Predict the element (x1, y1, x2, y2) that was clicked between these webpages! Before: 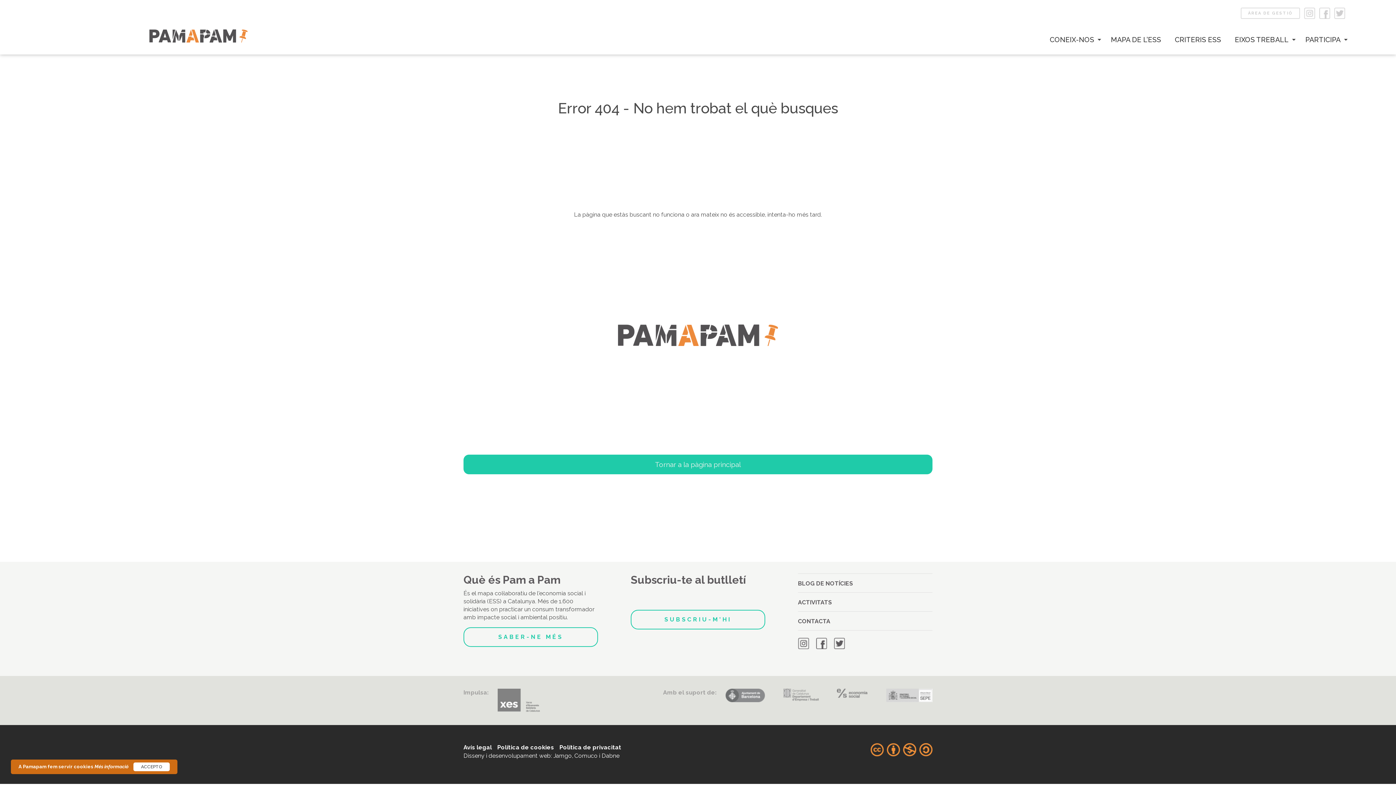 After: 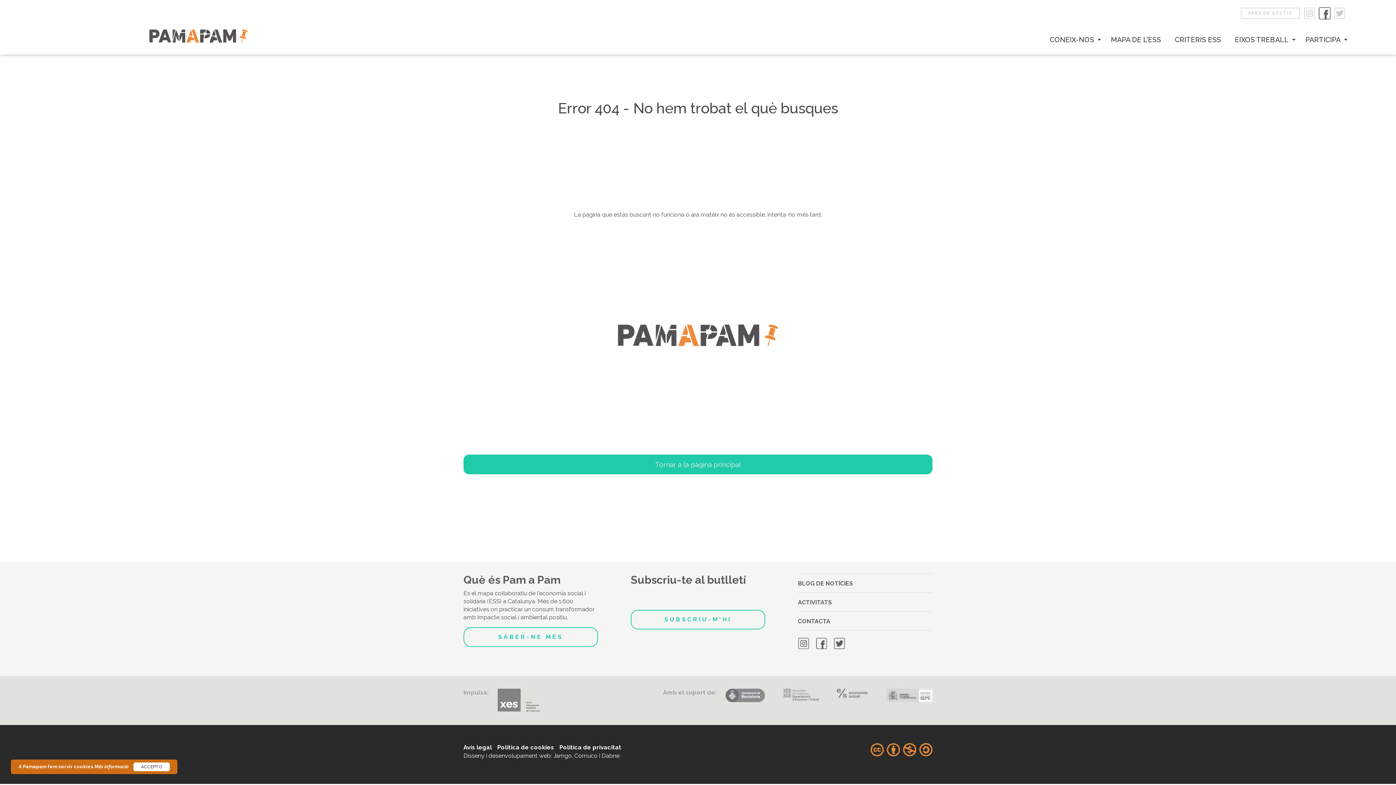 Action: bbox: (1319, 9, 1330, 16)